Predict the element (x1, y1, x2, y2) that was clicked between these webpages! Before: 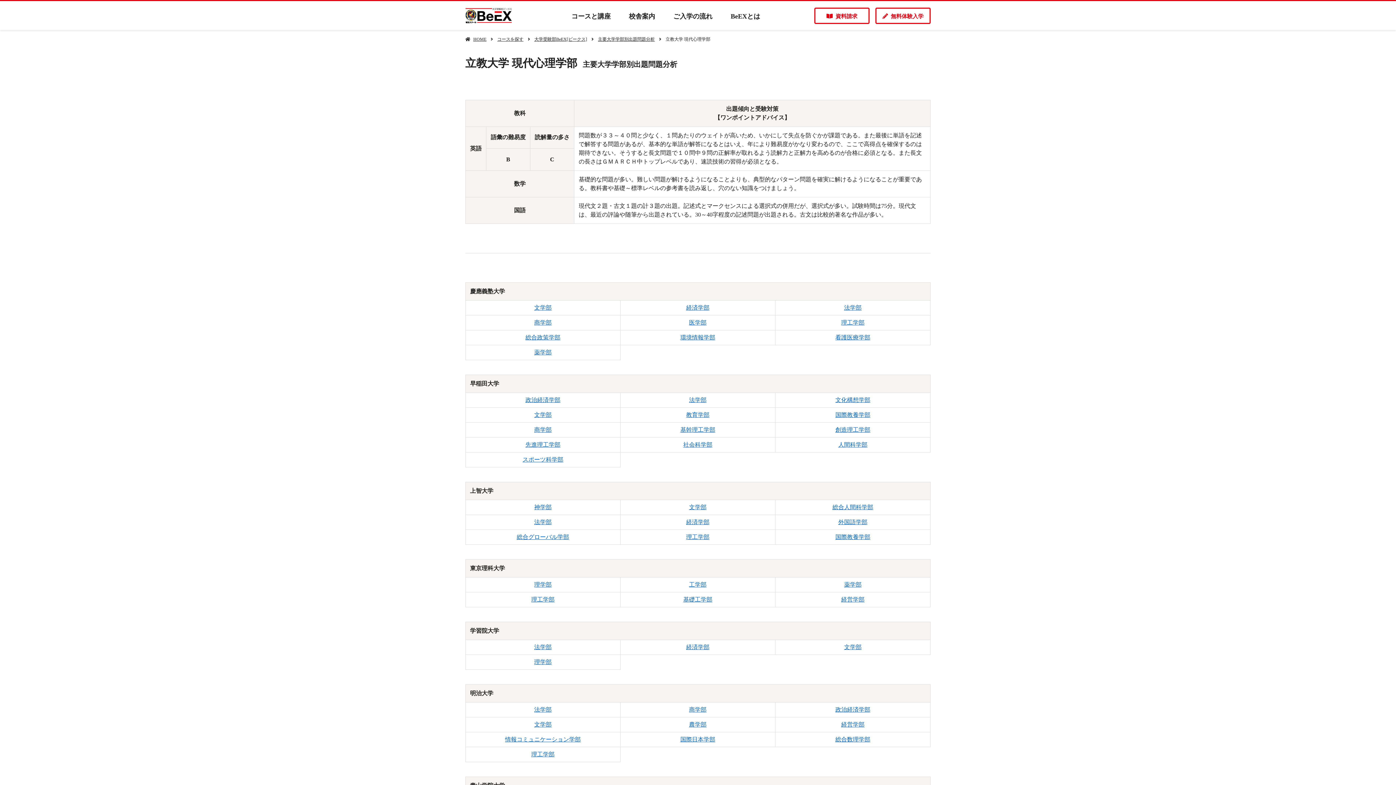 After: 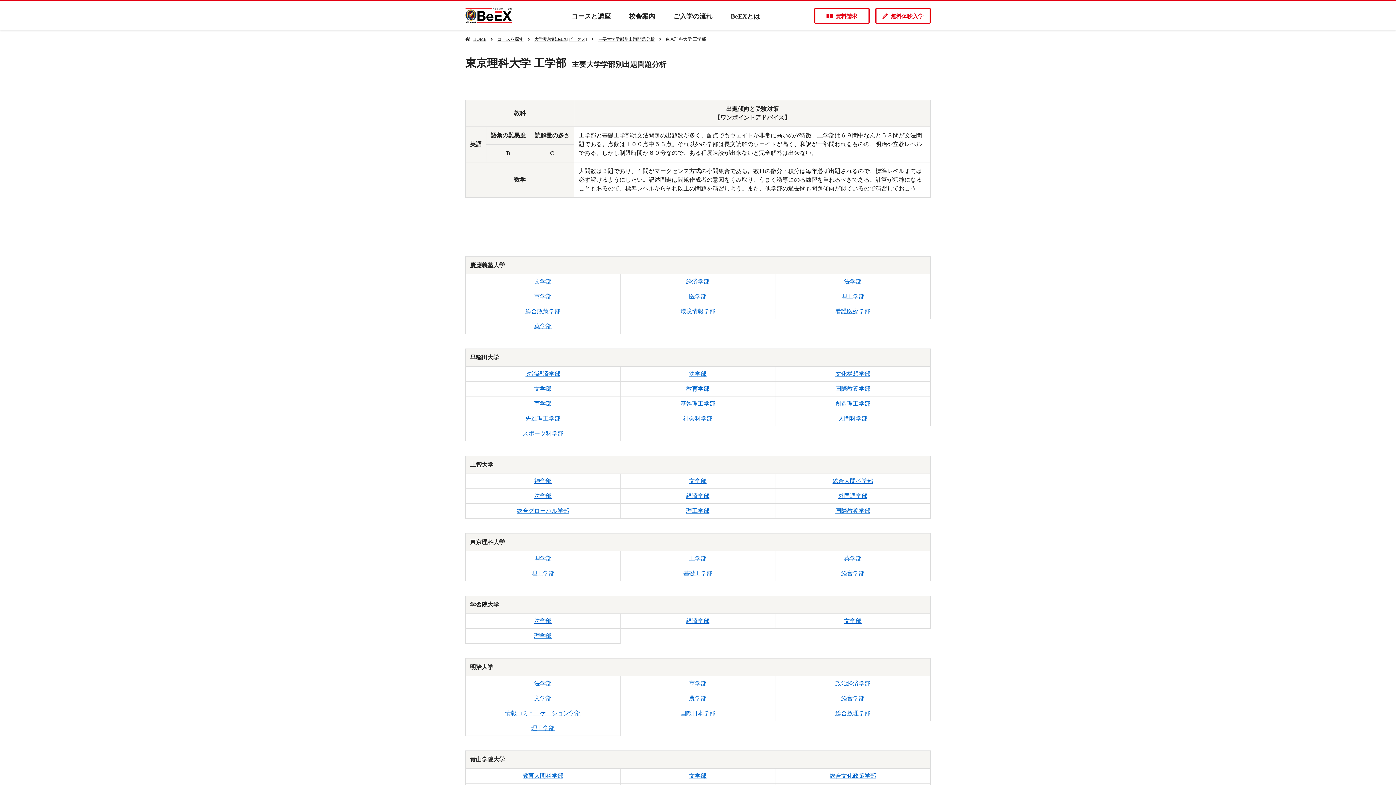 Action: bbox: (689, 581, 706, 588) label: 工学部